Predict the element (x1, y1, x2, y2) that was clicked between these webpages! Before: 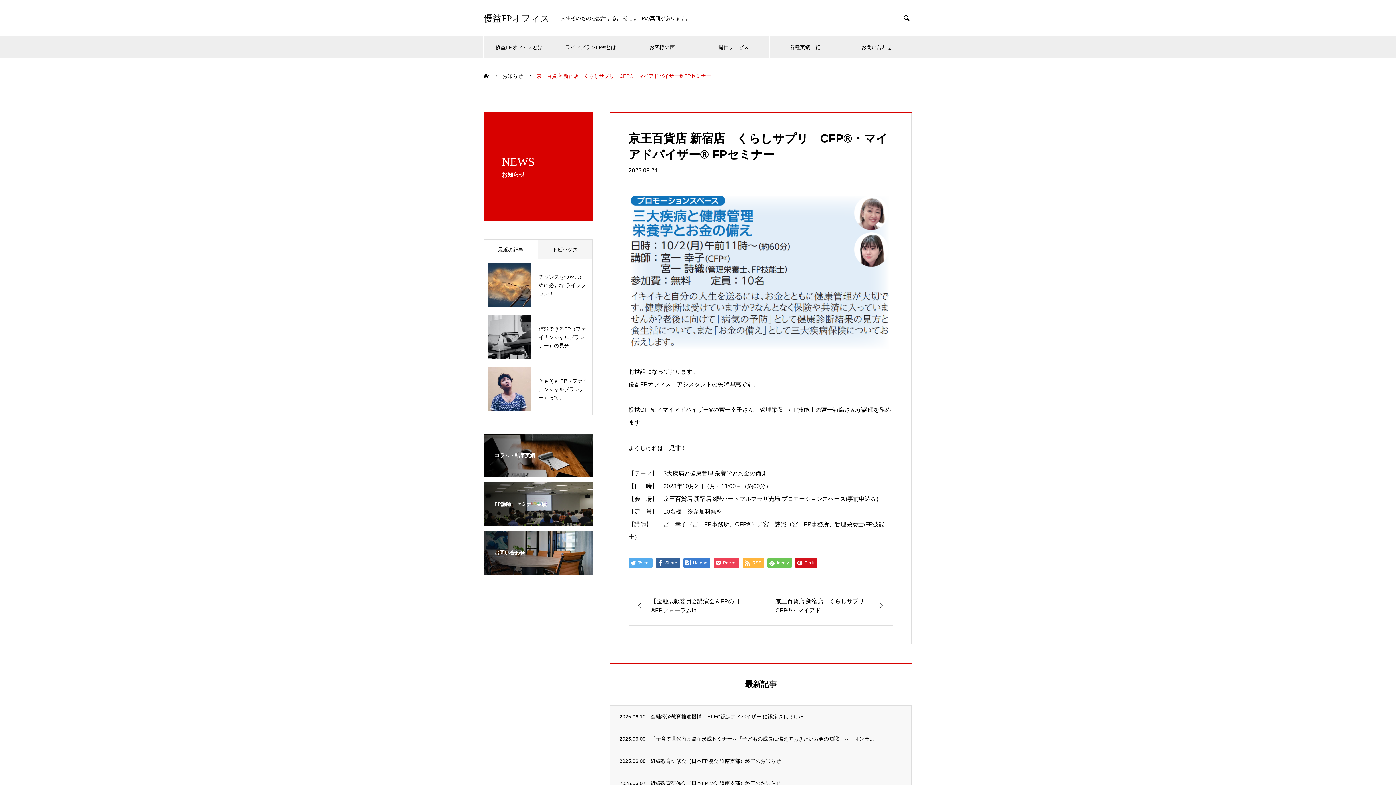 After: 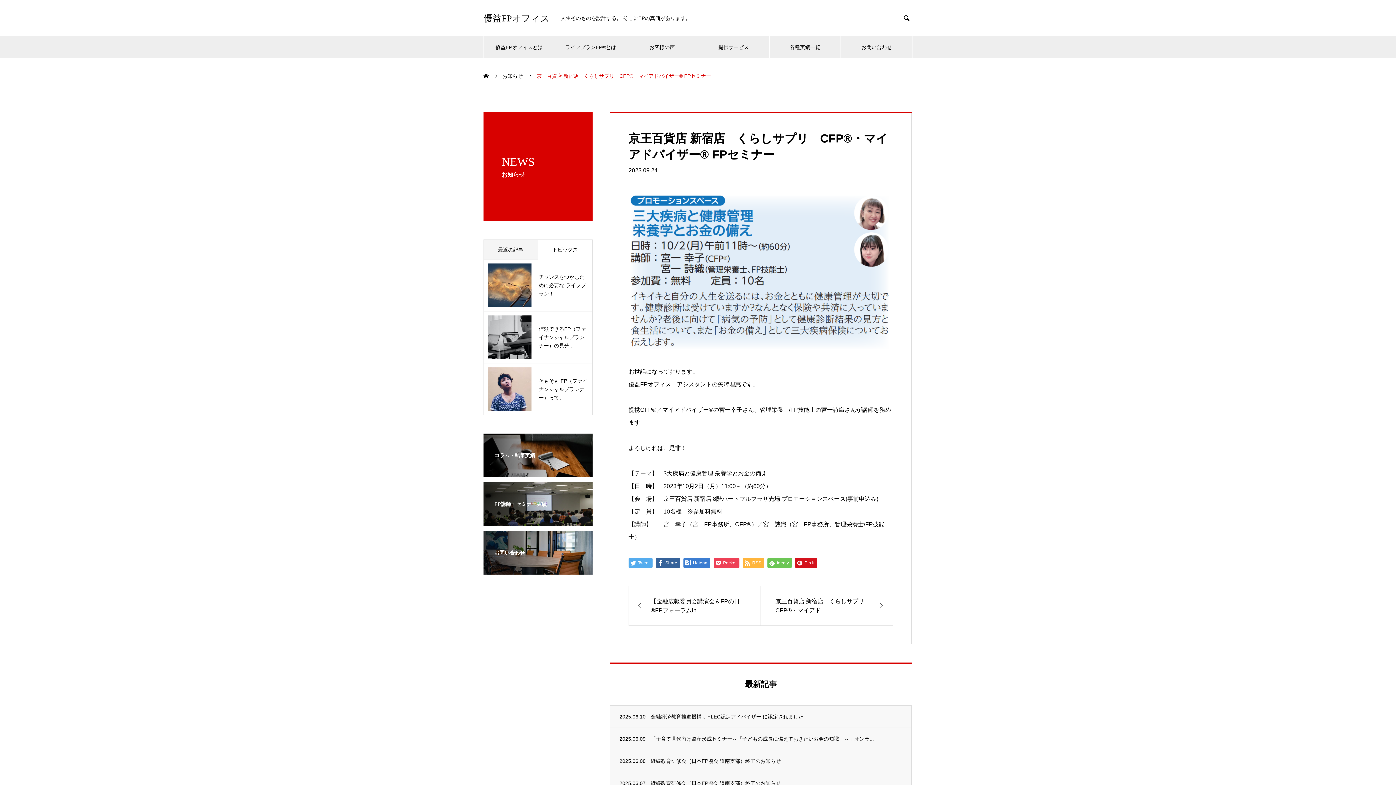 Action: label: トピックス bbox: (538, 240, 592, 259)